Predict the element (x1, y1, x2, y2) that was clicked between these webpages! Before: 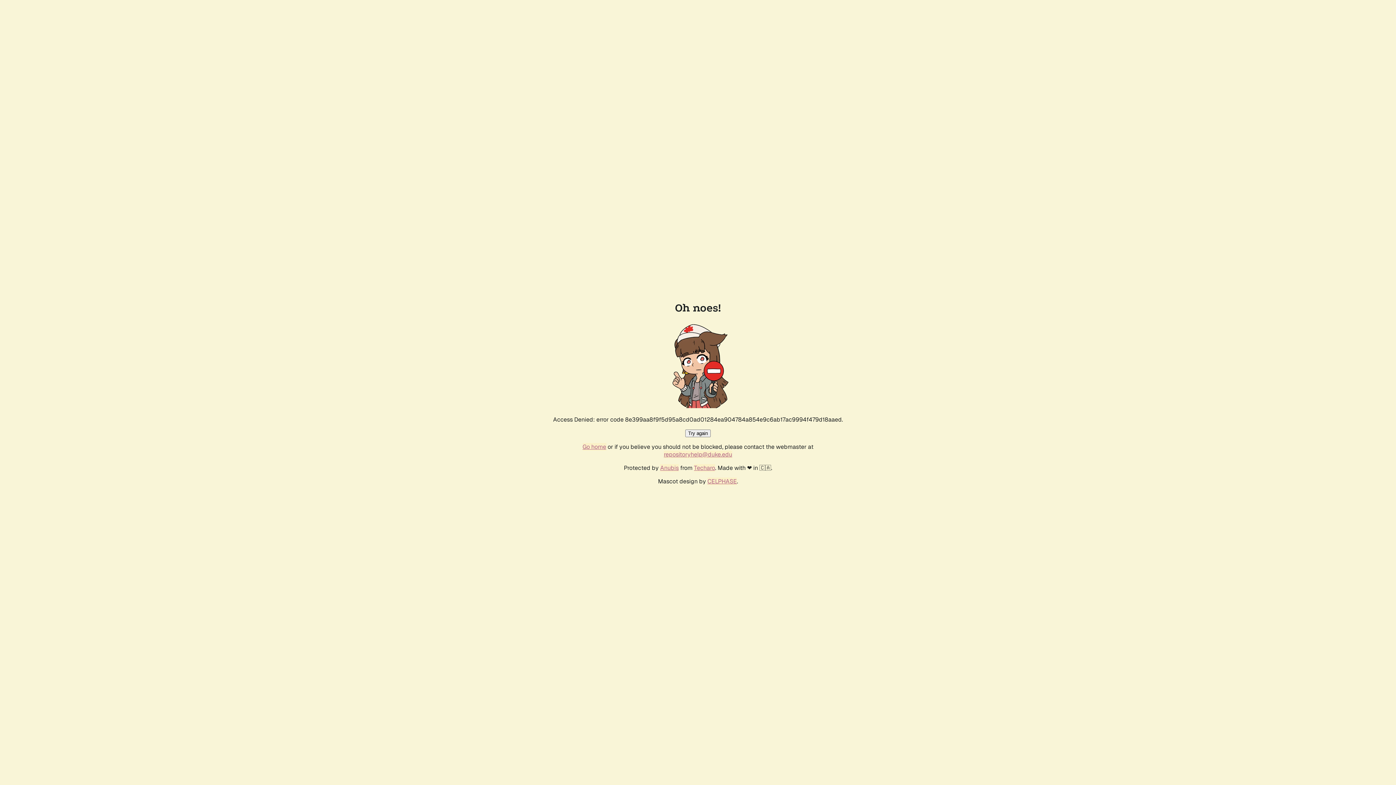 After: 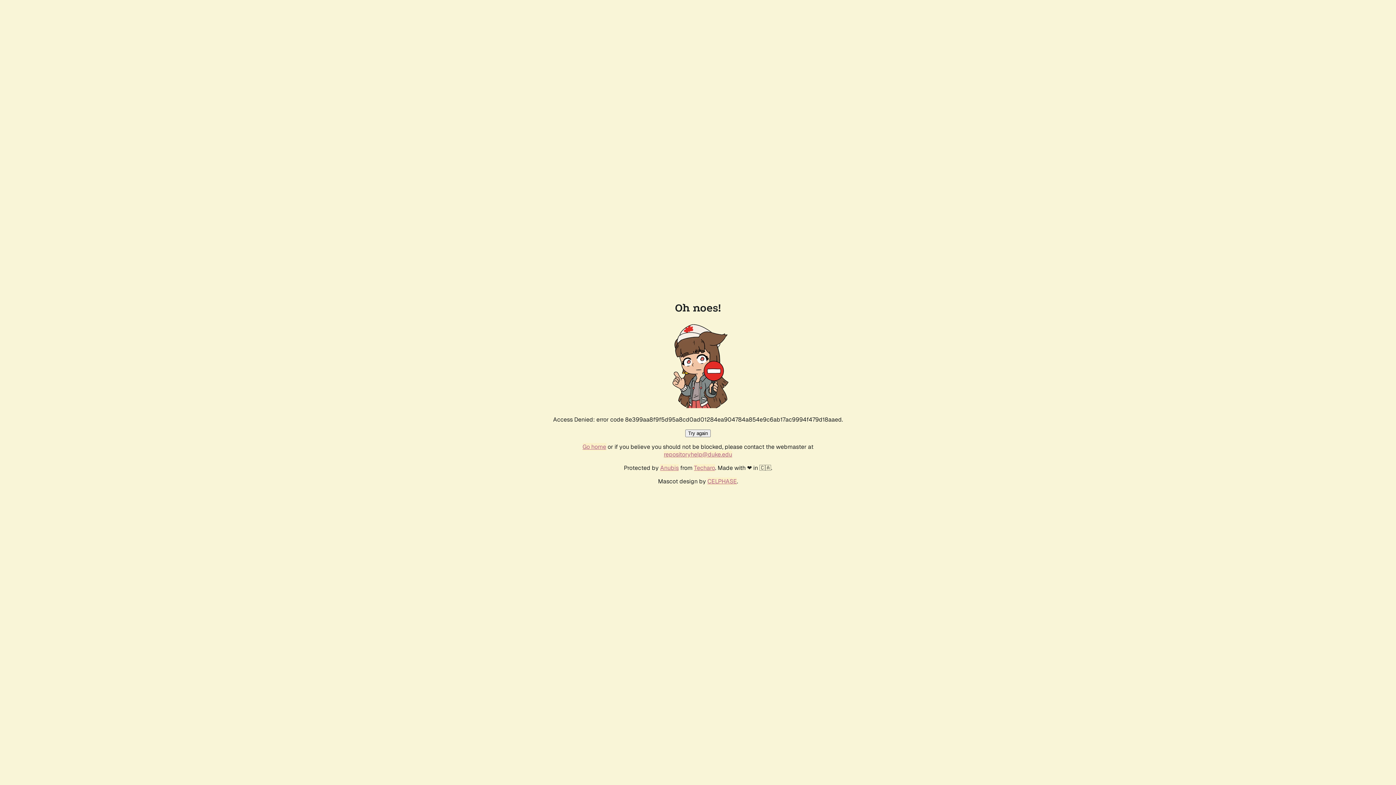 Action: label: Go home bbox: (582, 443, 606, 450)